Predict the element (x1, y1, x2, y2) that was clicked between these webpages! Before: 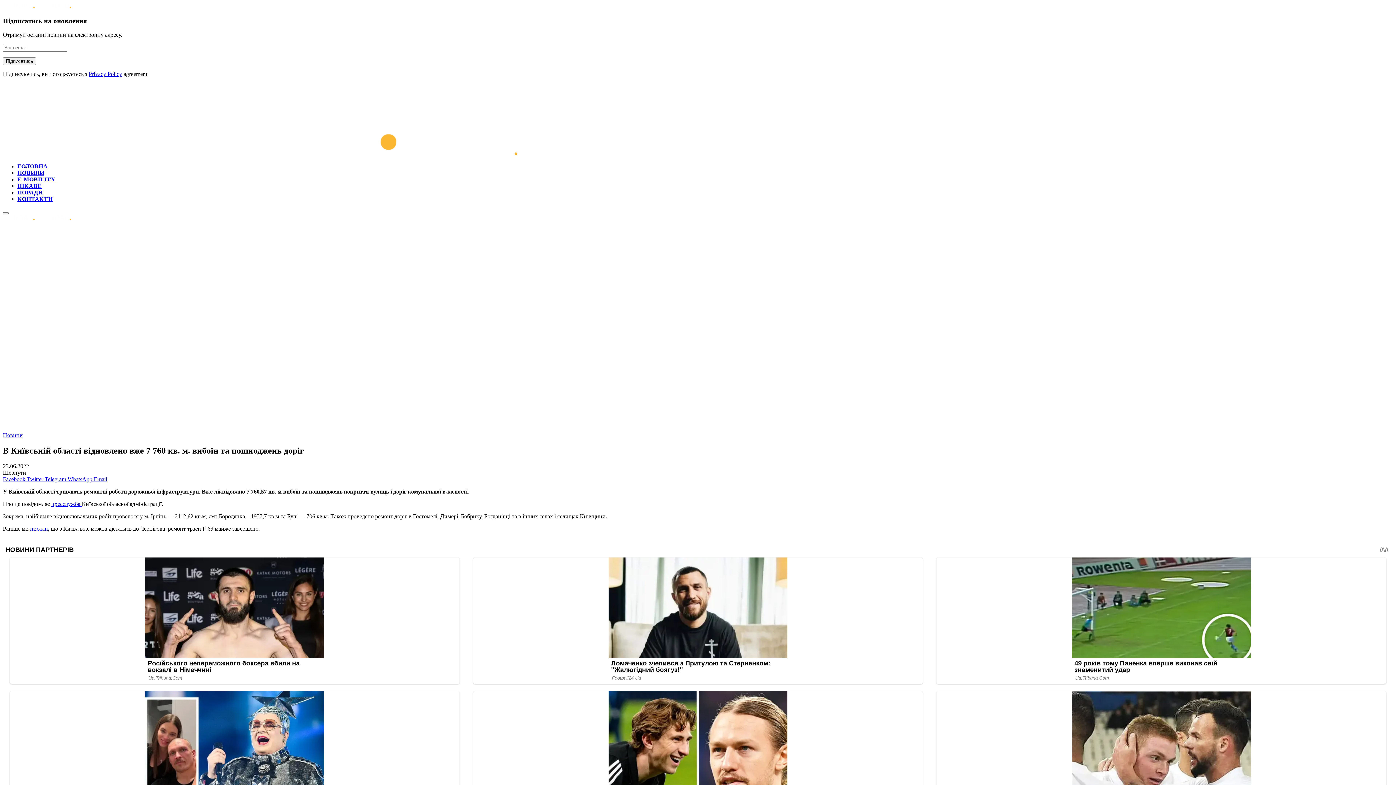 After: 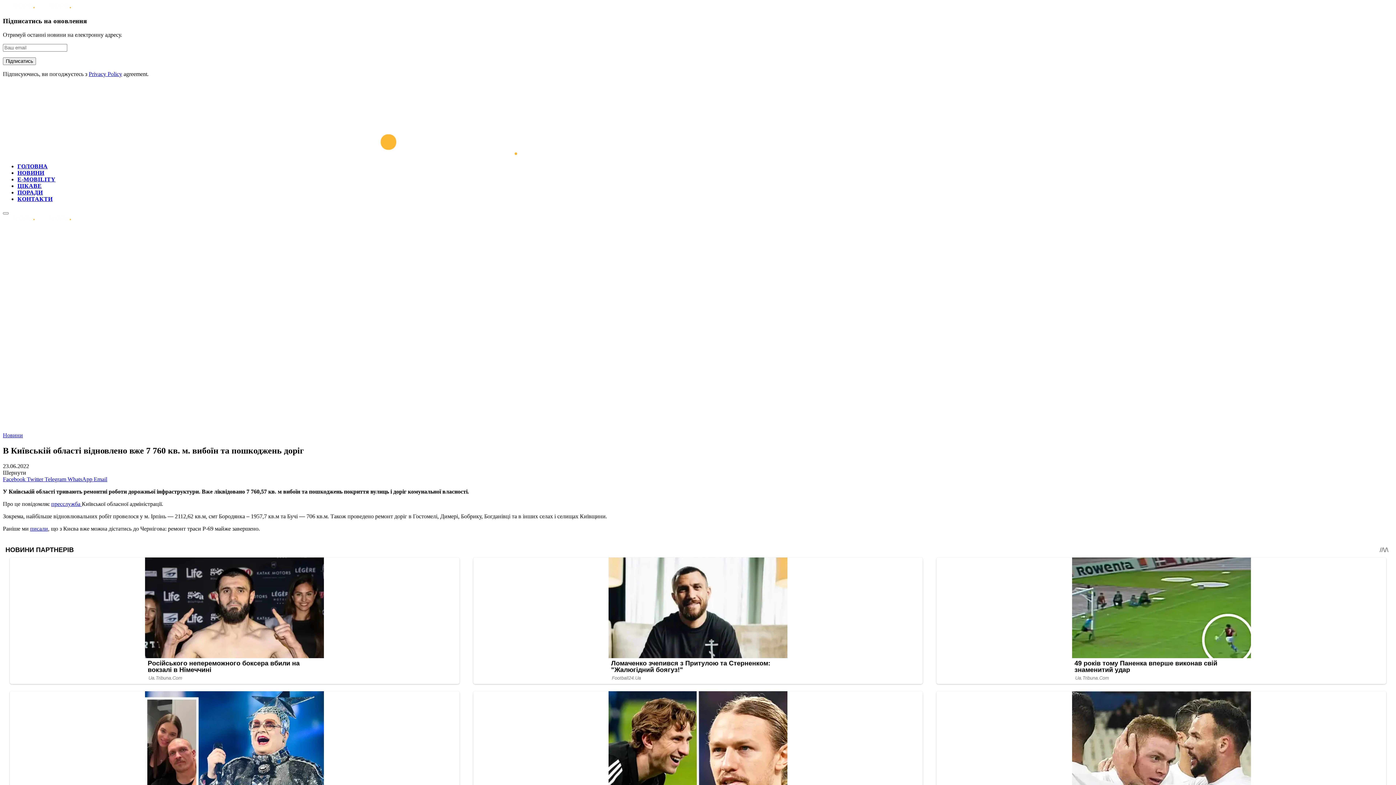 Action: bbox: (2, 476, 26, 482) label: Facebook 